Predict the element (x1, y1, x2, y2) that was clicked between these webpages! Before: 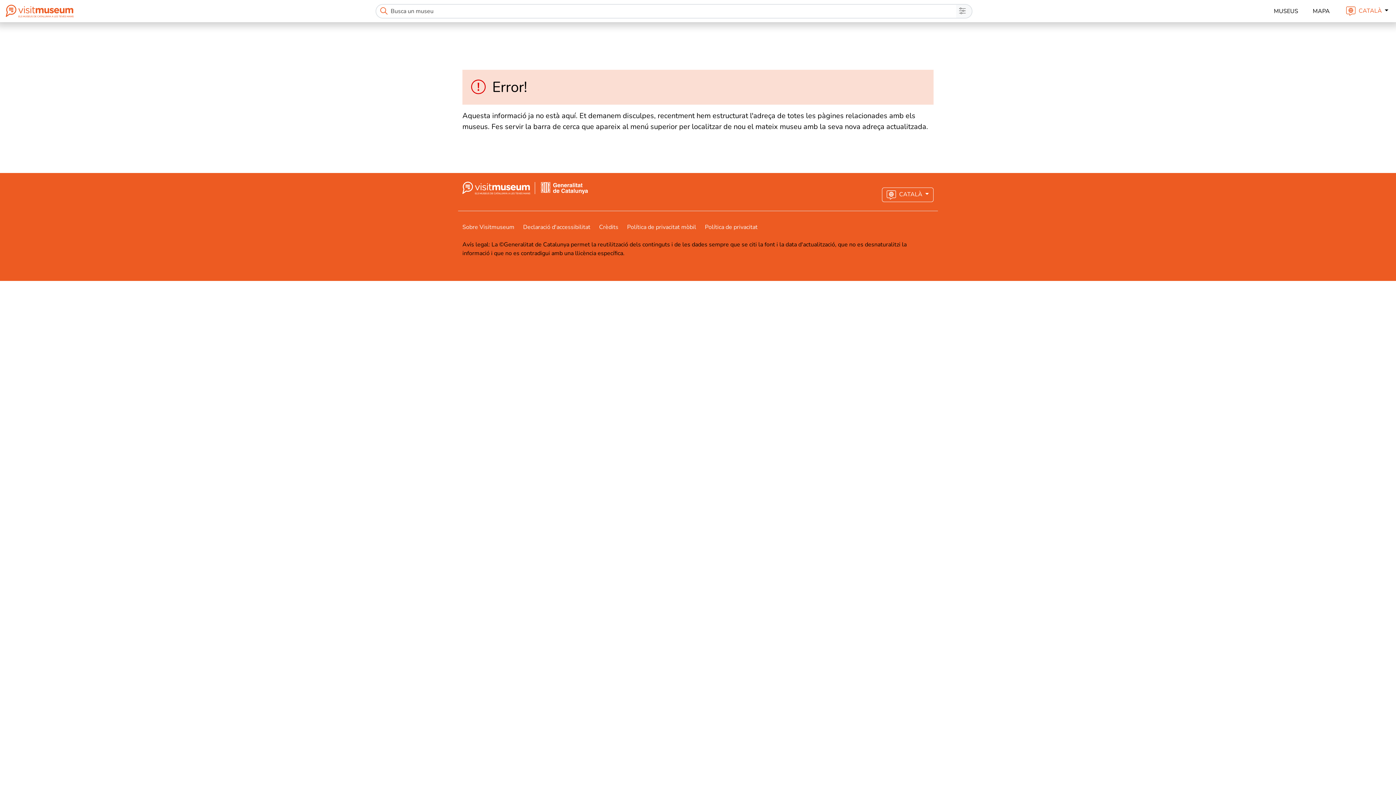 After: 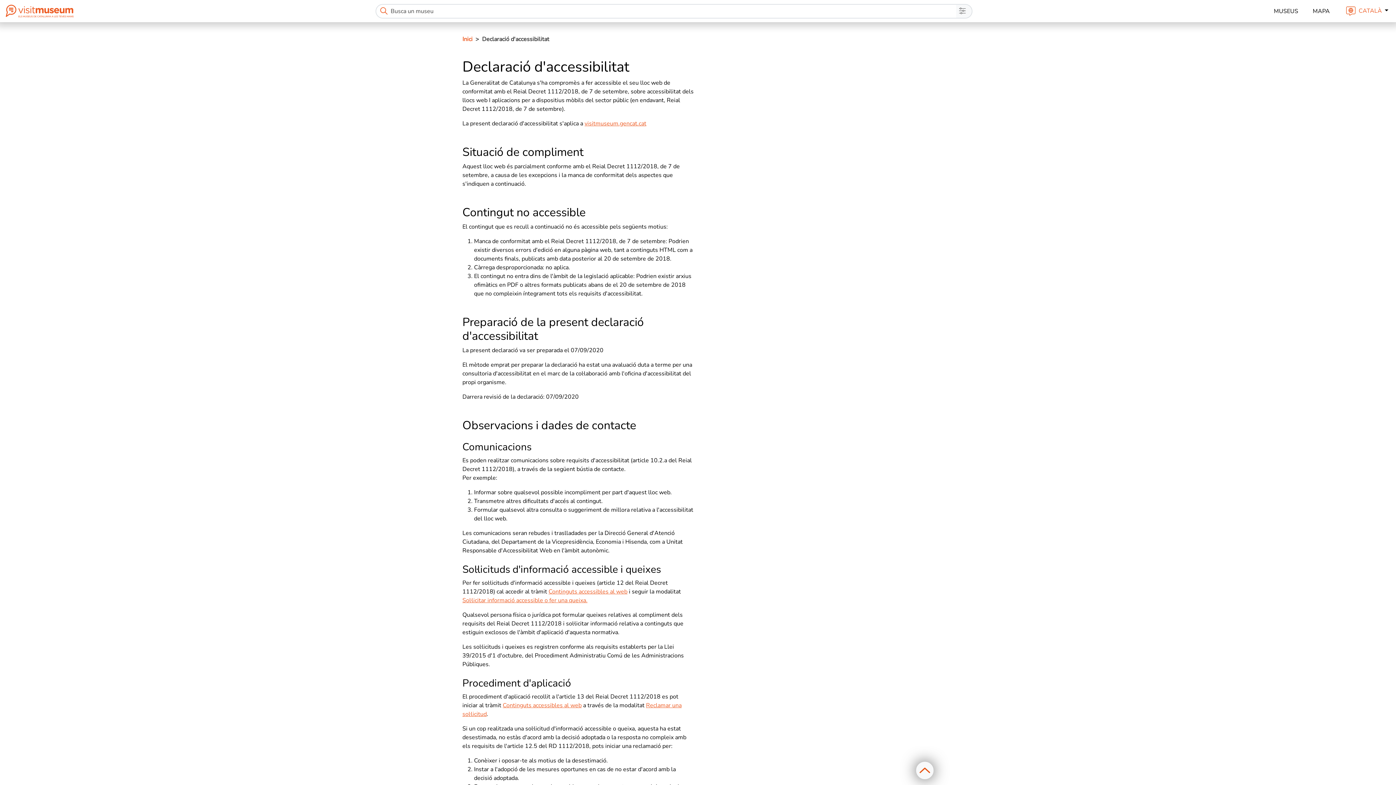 Action: bbox: (523, 223, 599, 231) label: Declaració d'accessibilitat